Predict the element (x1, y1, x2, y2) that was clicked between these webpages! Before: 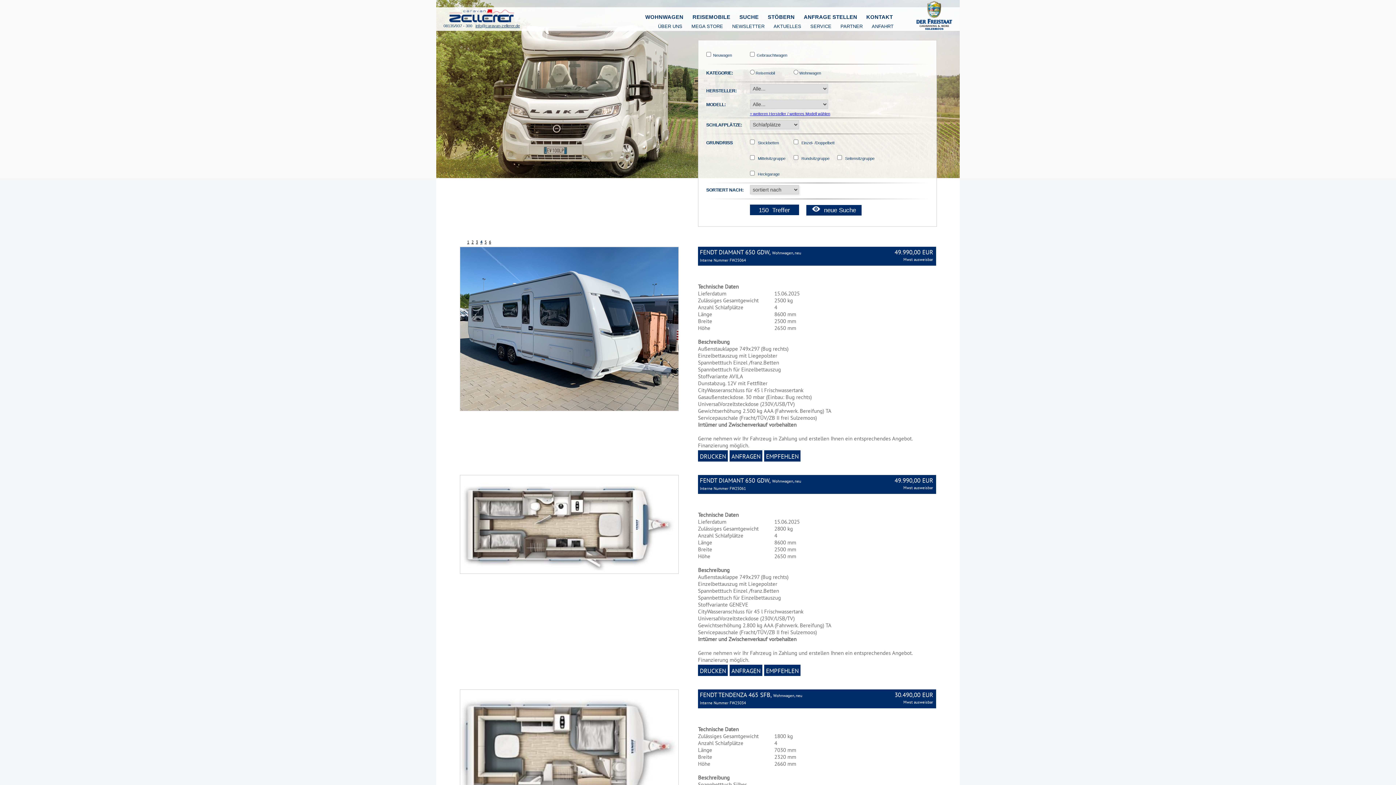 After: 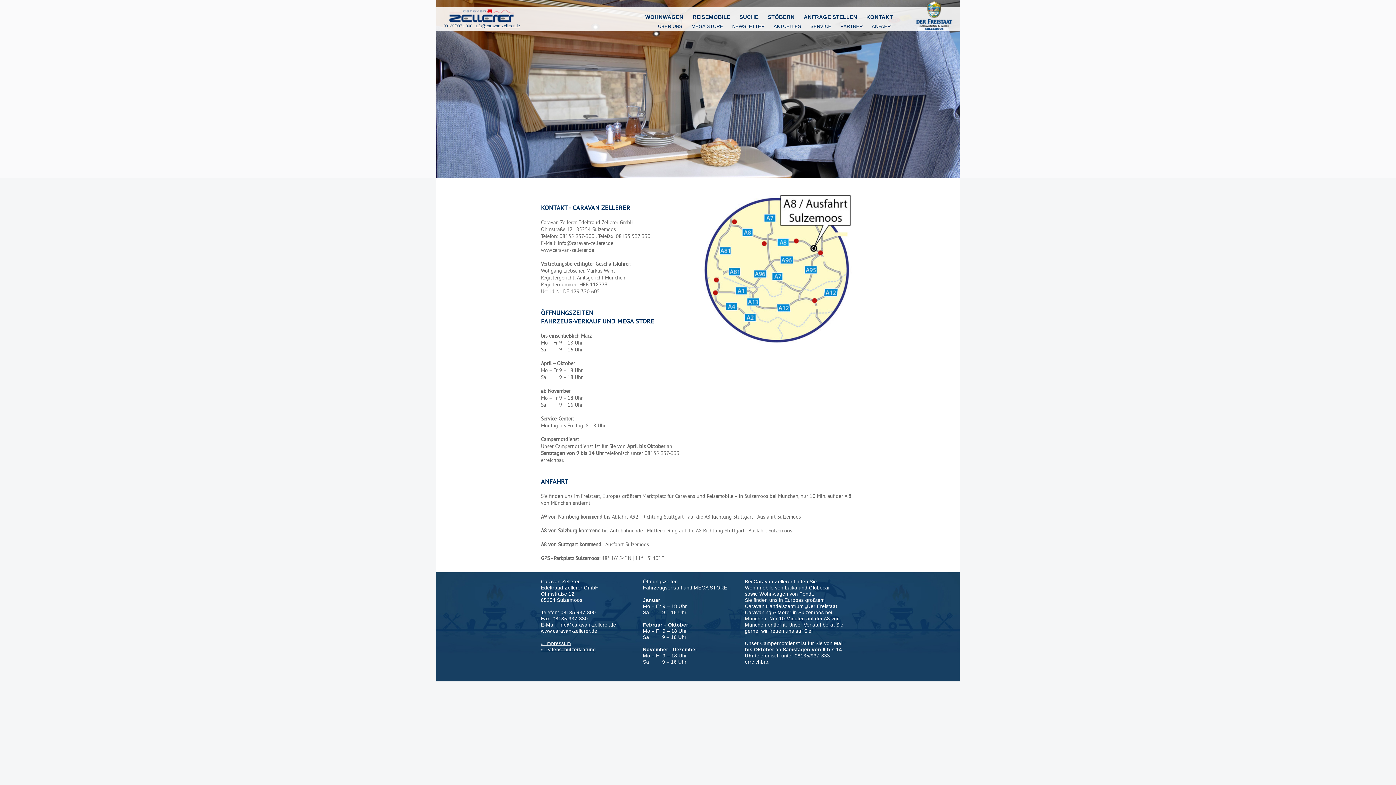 Action: label: ANFAHRT bbox: (872, 21, 893, 32)